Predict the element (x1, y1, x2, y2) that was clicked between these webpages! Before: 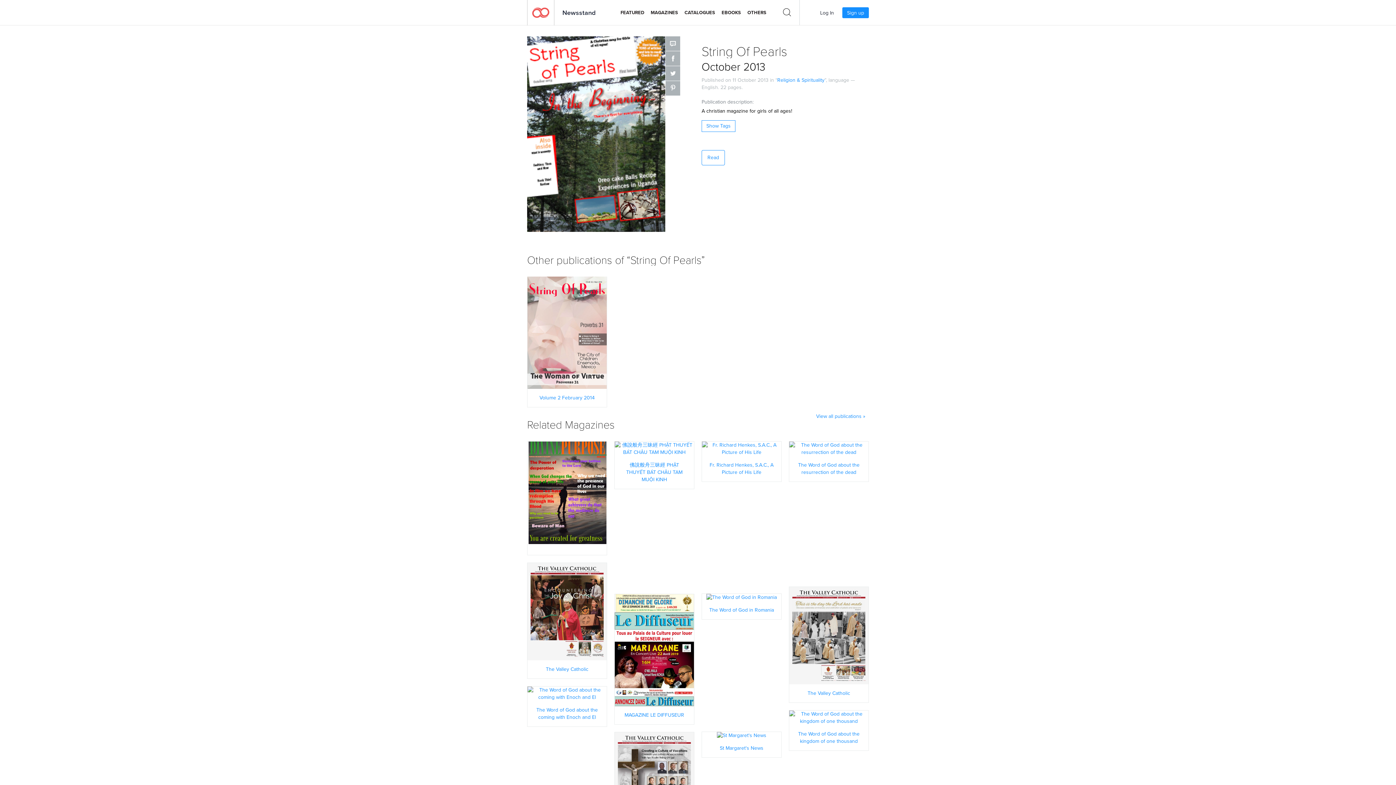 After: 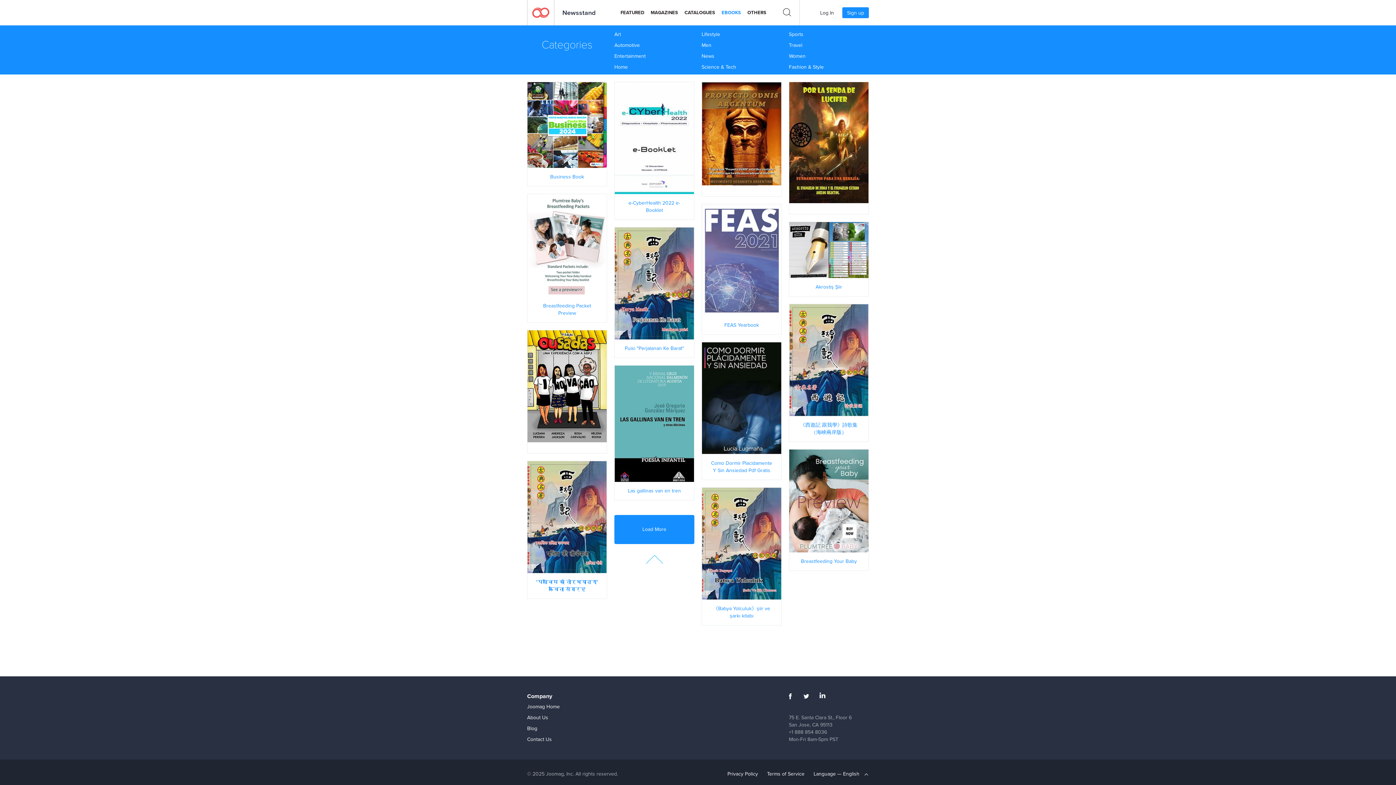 Action: label: EBOOKS bbox: (721, 5, 741, 20)